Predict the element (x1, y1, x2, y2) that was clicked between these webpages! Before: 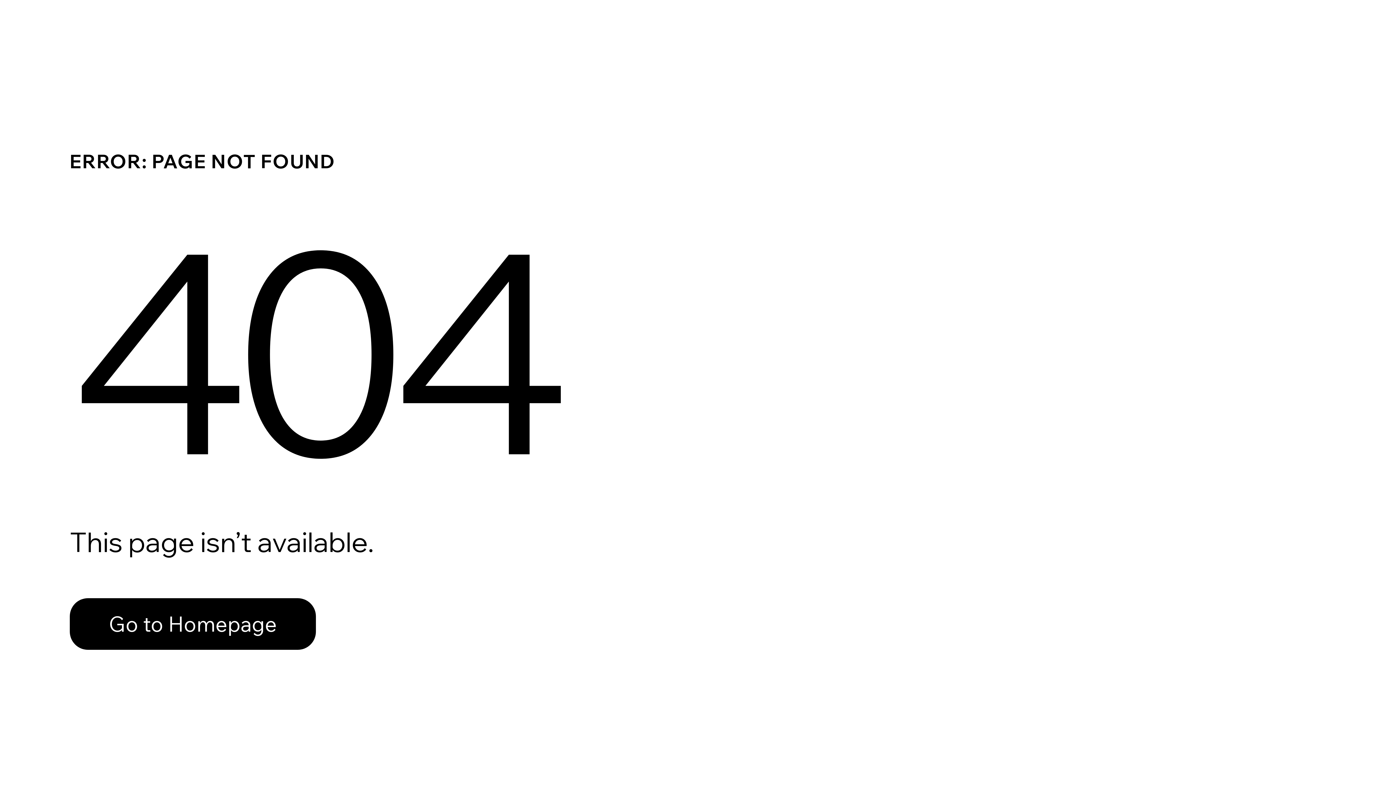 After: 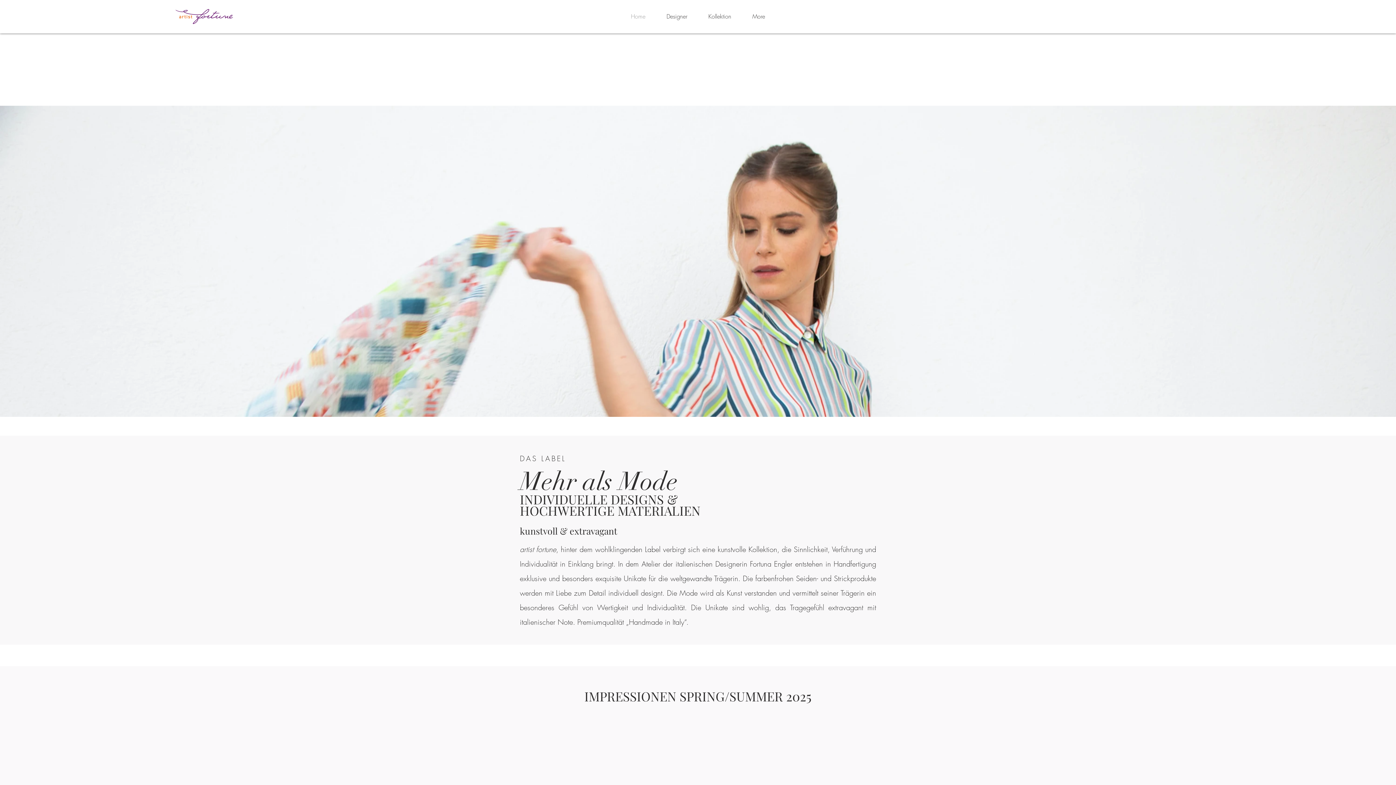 Action: label: Go to Homepage bbox: (69, 598, 316, 650)